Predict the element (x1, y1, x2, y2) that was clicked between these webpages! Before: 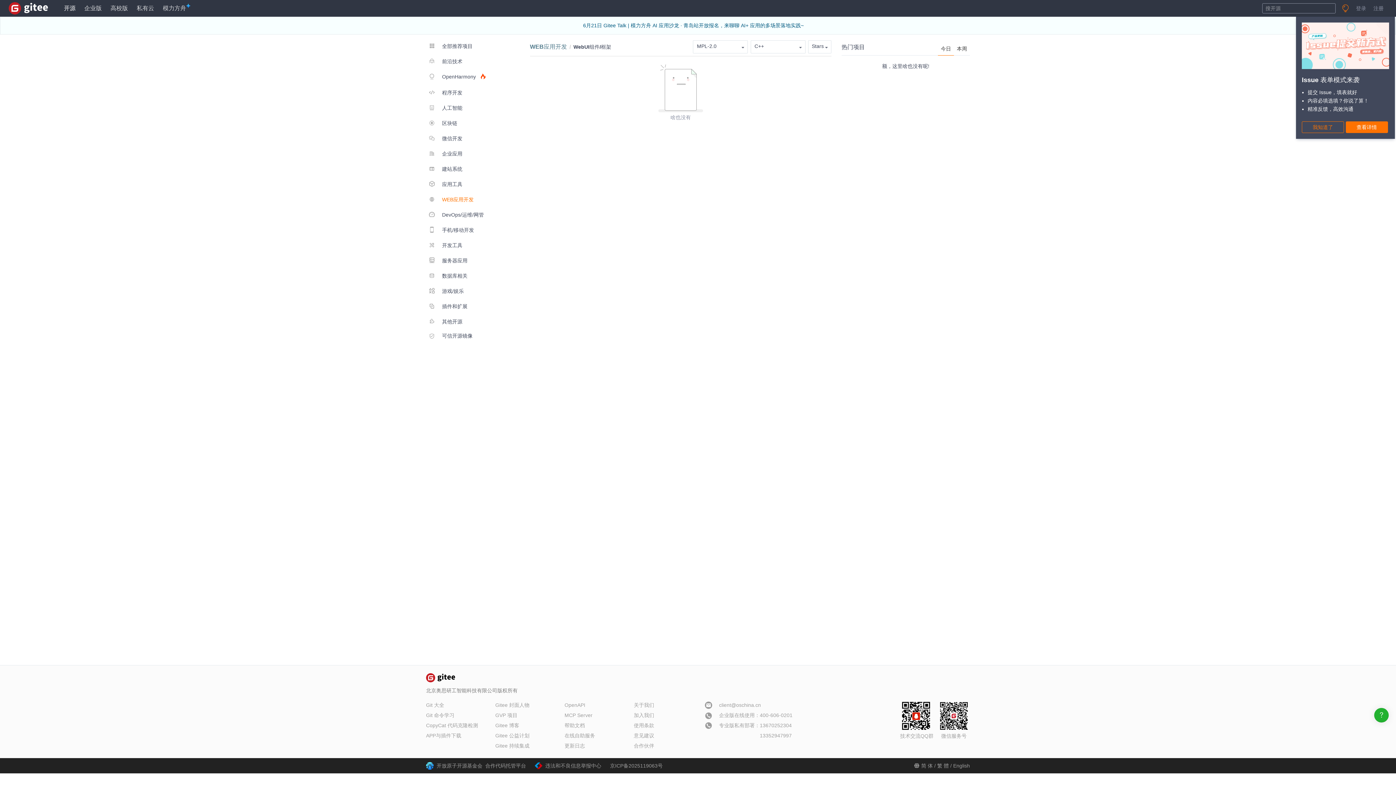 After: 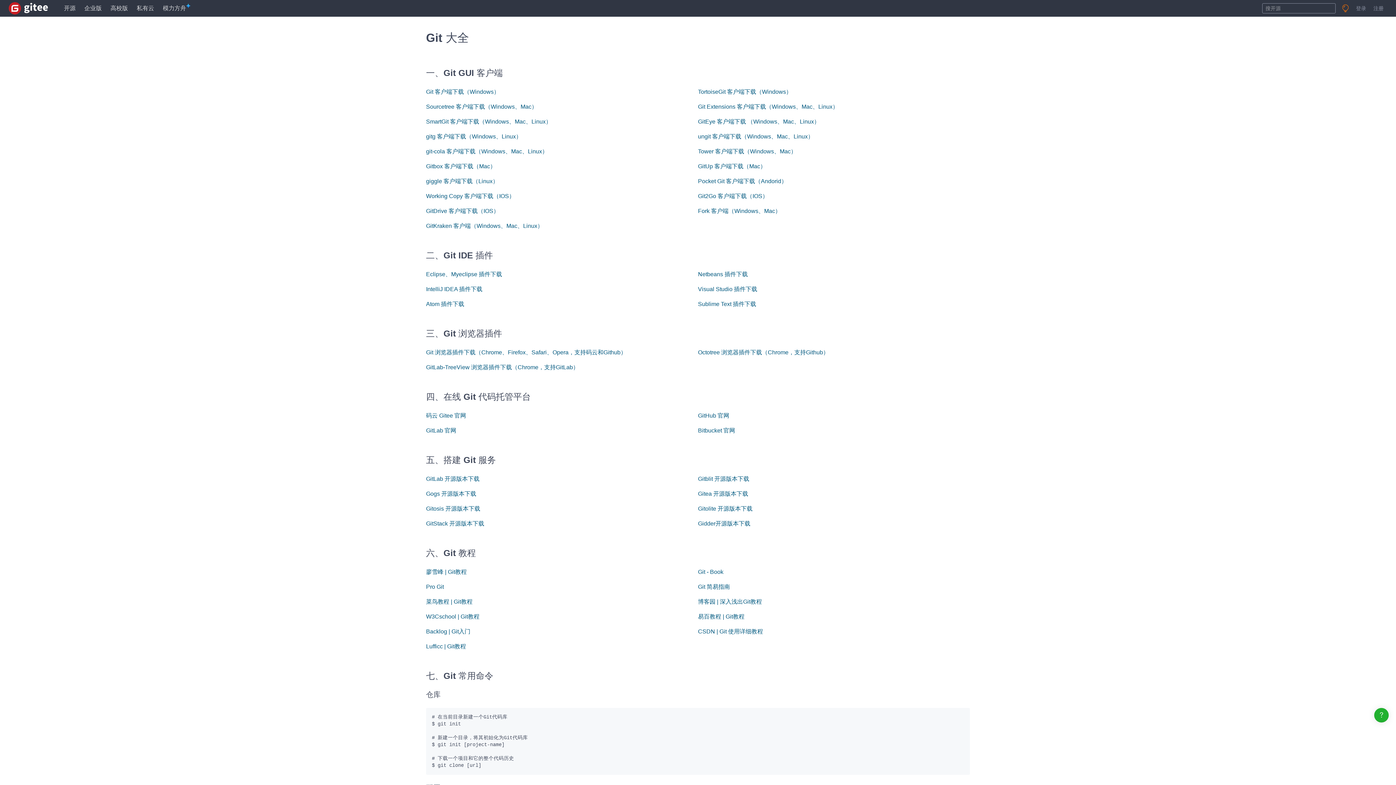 Action: bbox: (426, 702, 444, 708) label: Git 大全